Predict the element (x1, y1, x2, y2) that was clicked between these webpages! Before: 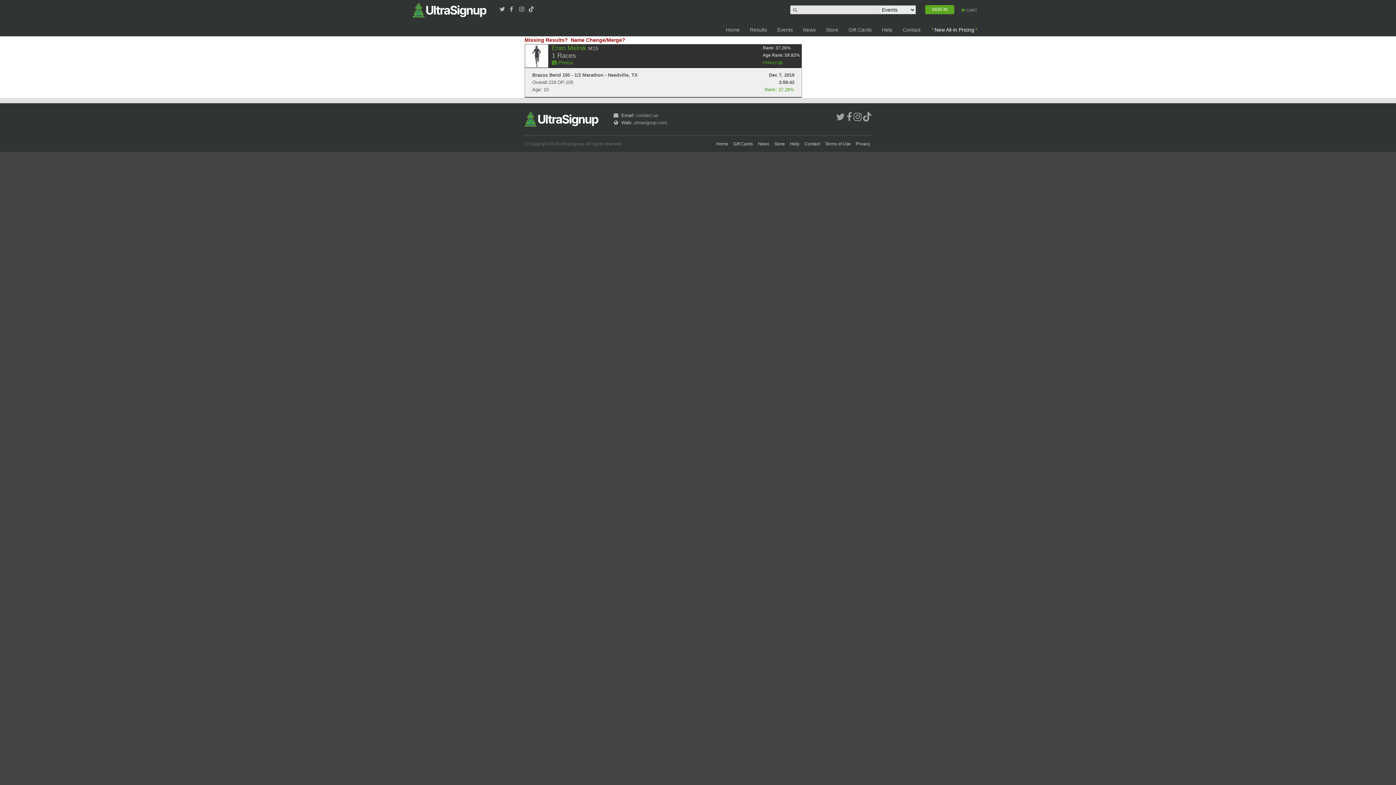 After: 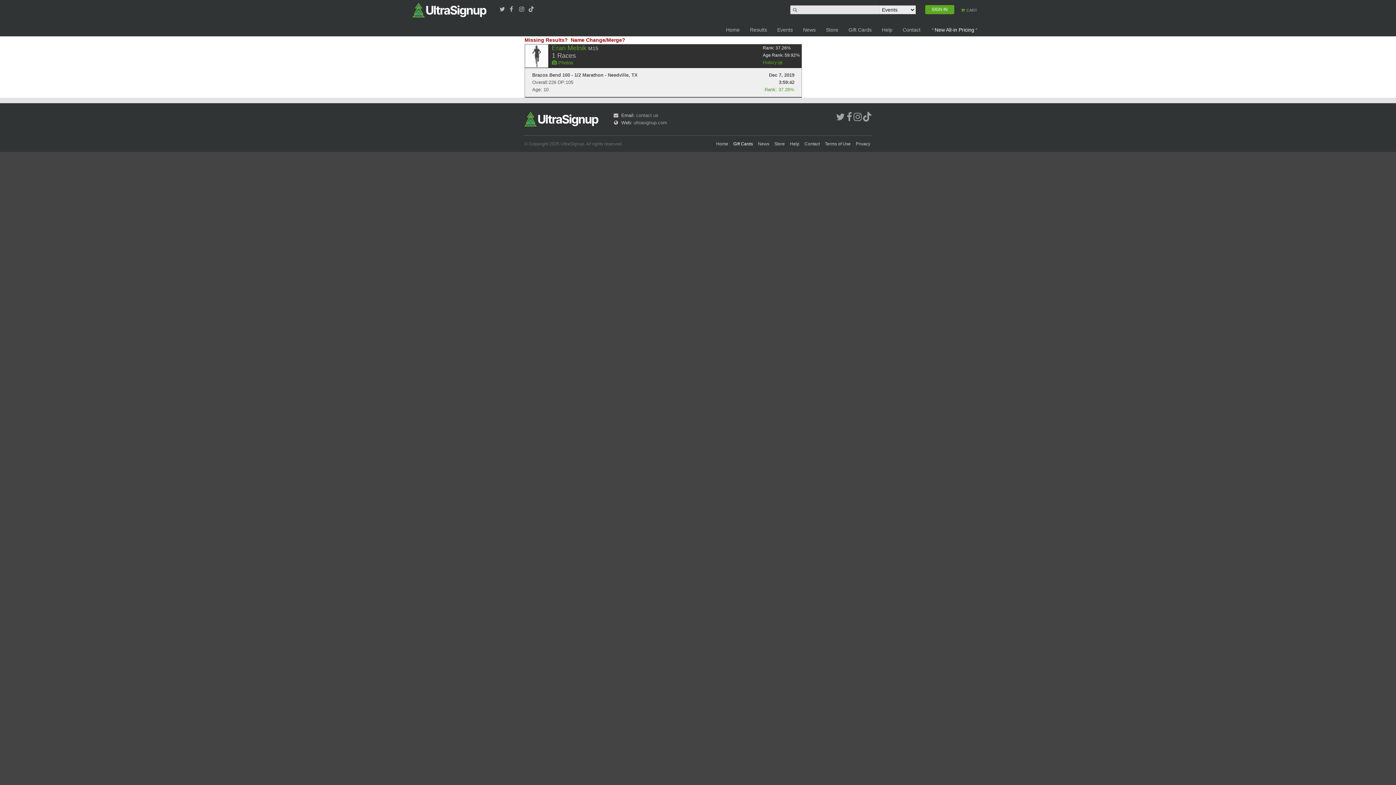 Action: label: Gift Cards bbox: (732, 141, 754, 146)